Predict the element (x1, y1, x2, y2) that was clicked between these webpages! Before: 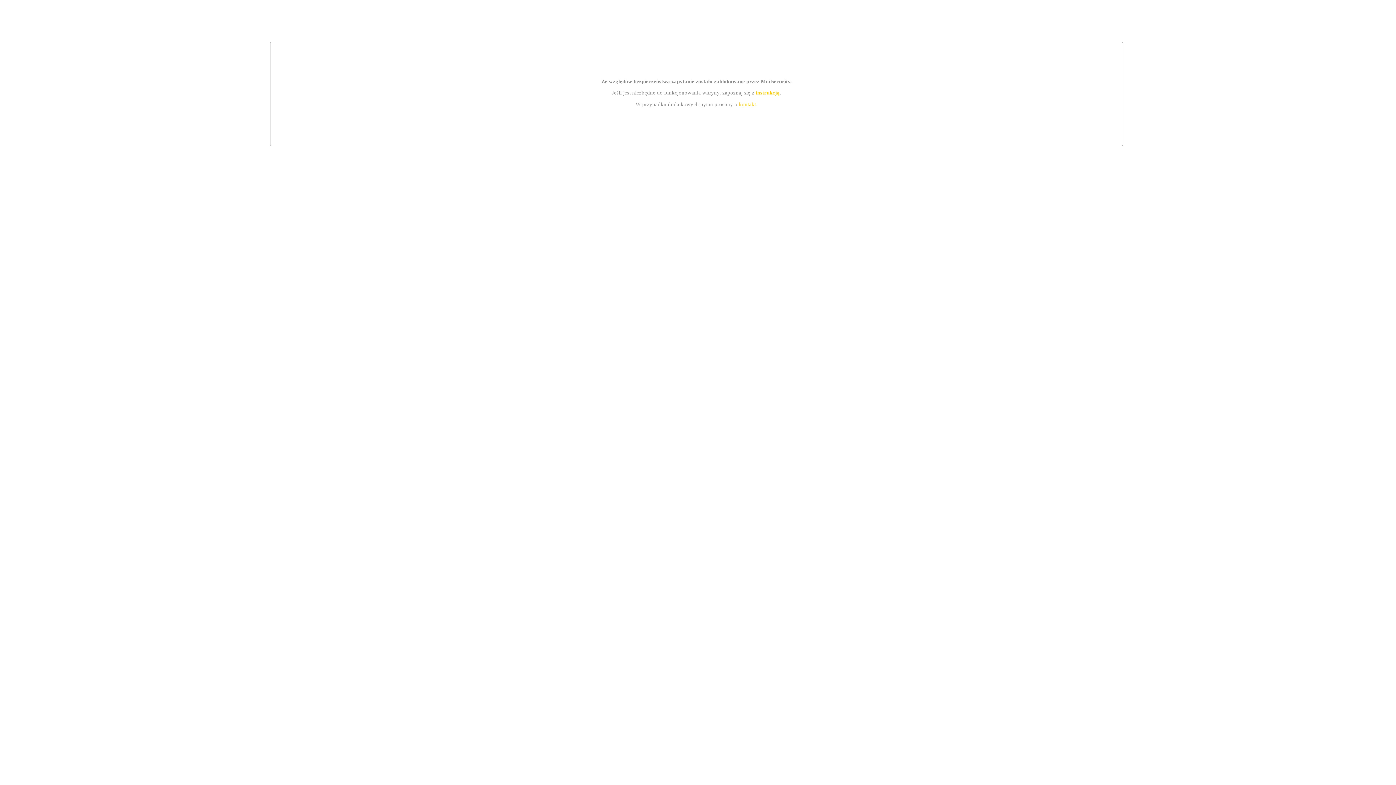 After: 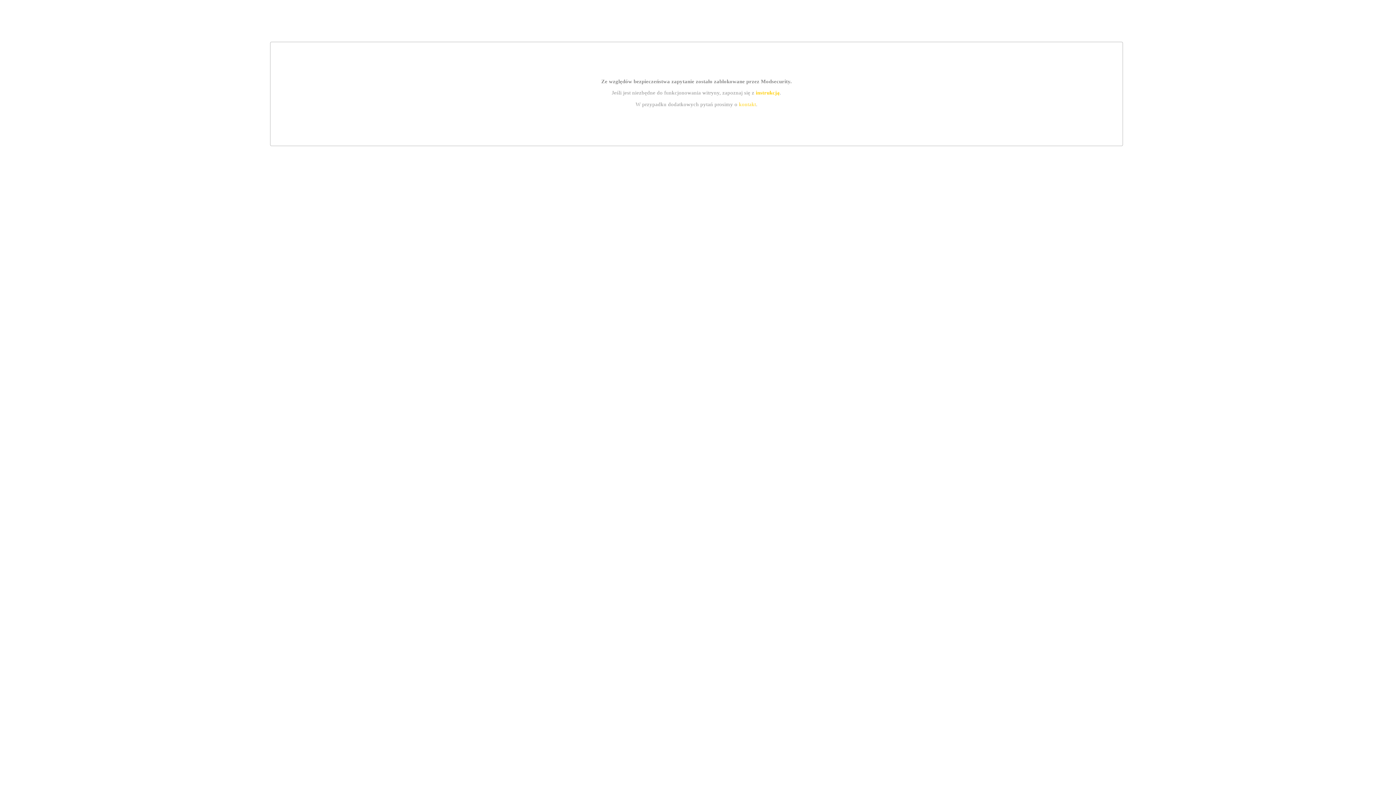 Action: bbox: (739, 101, 756, 107) label: kontakt